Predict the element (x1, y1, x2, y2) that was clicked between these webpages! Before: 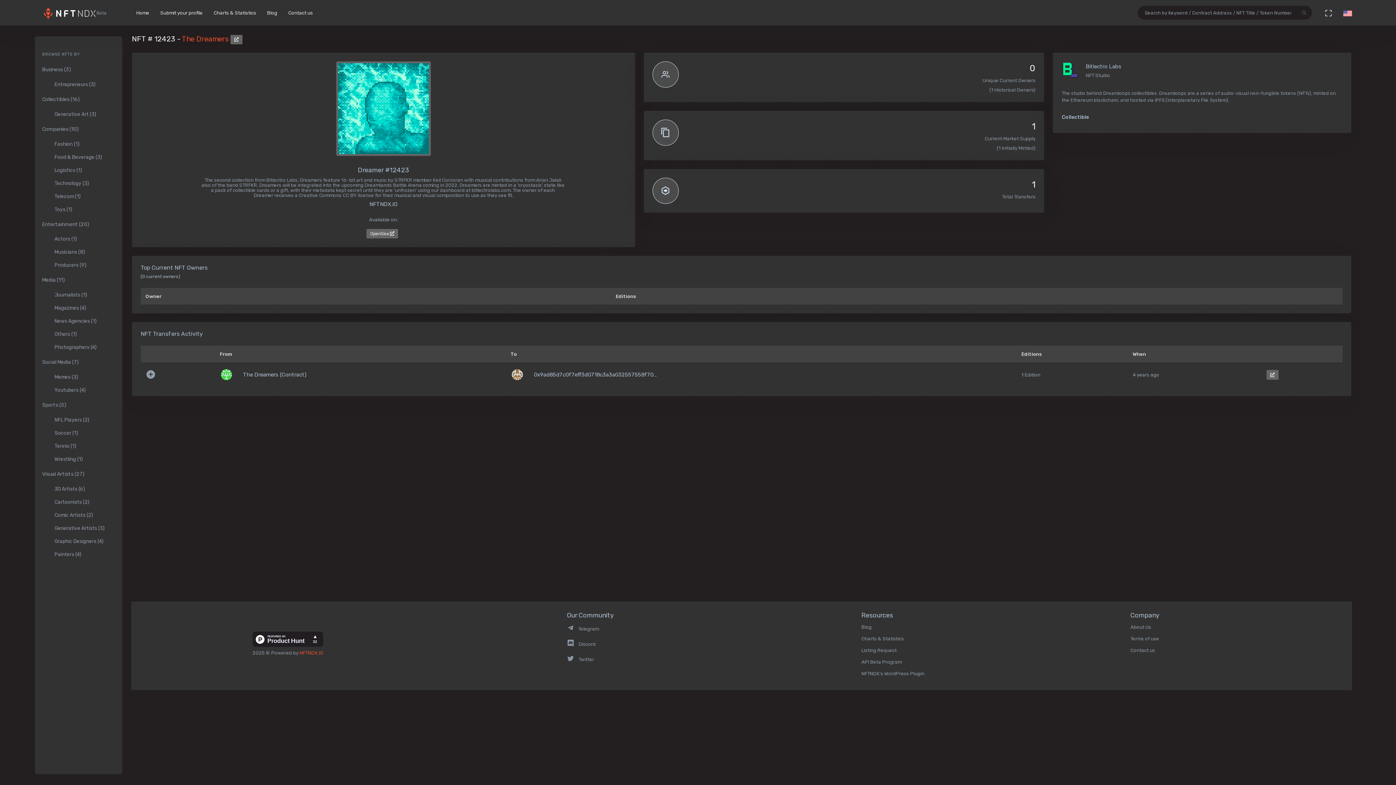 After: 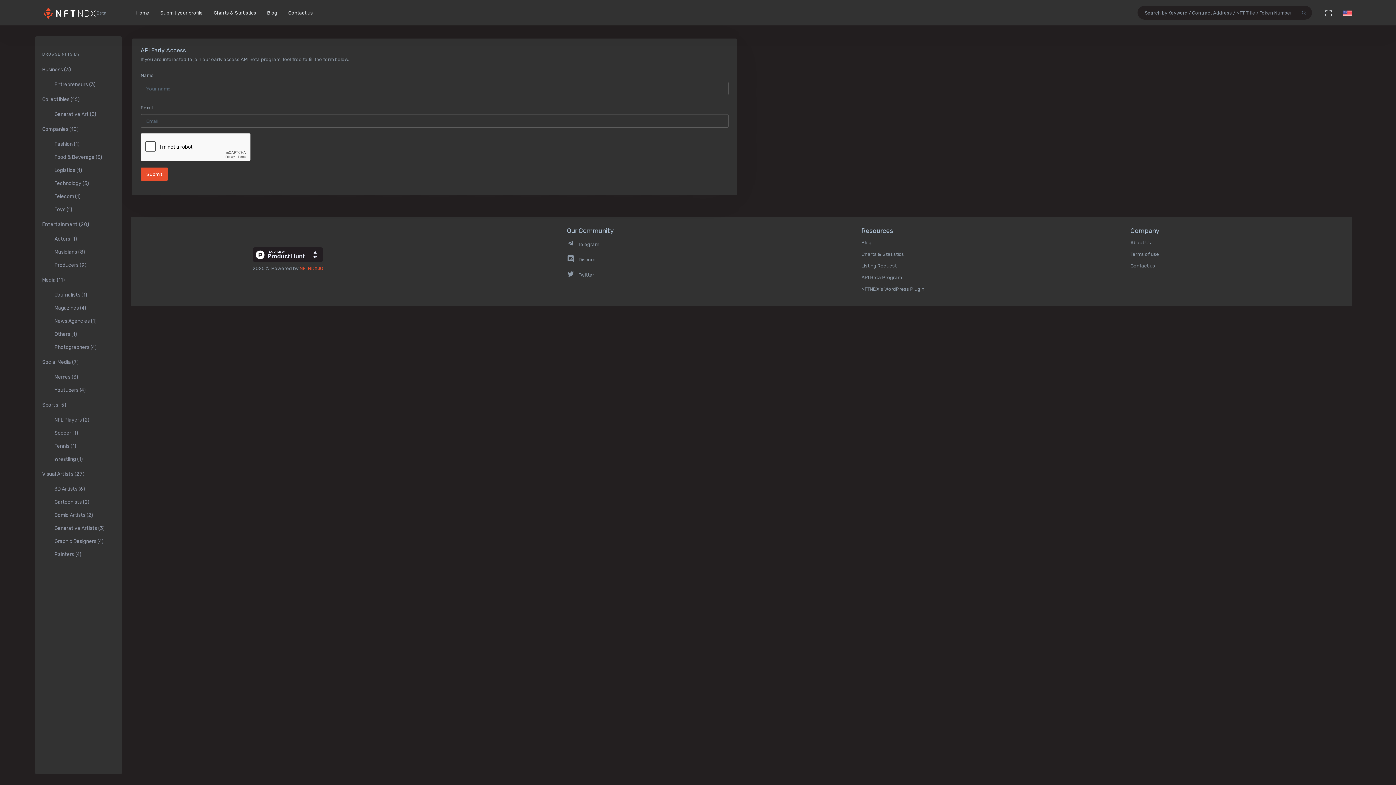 Action: label: API Beta Program bbox: (861, 659, 902, 665)